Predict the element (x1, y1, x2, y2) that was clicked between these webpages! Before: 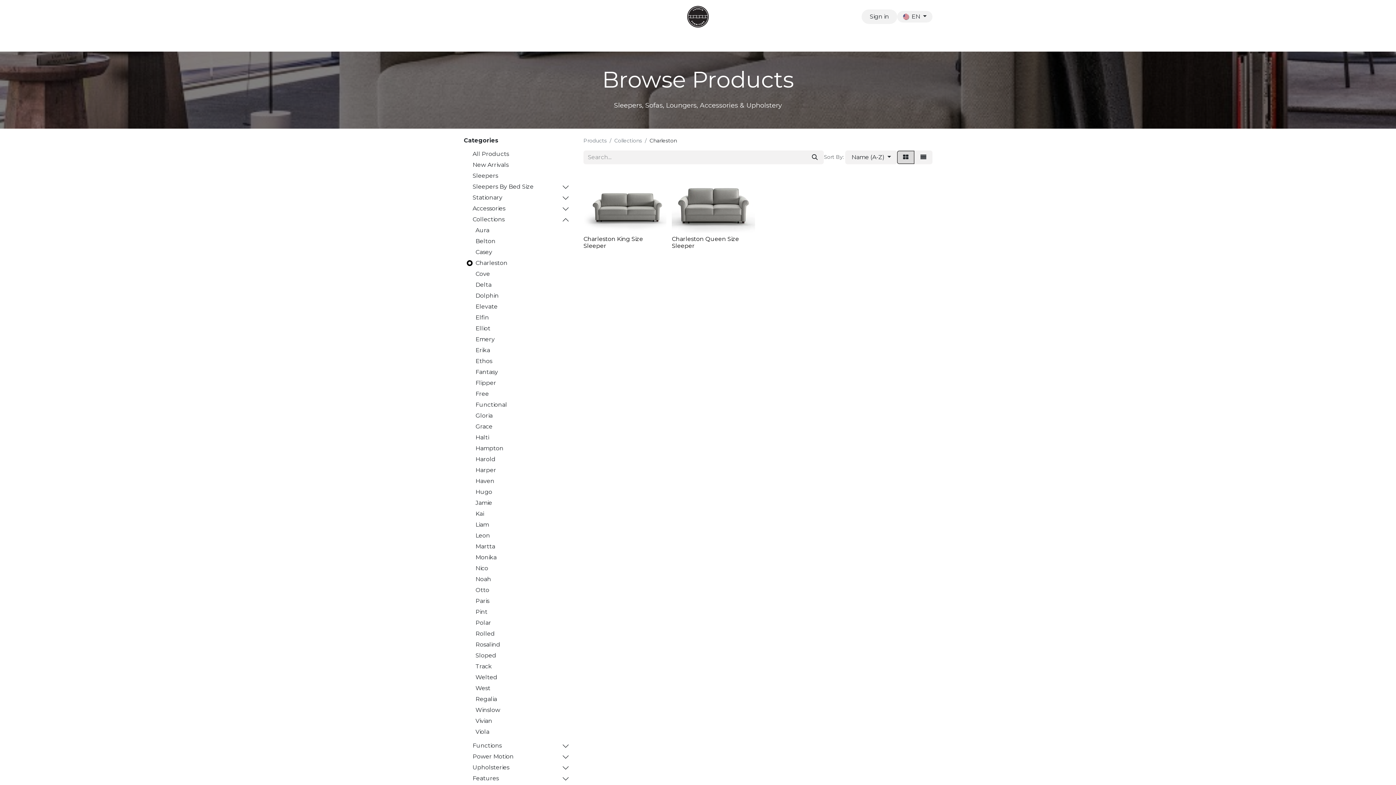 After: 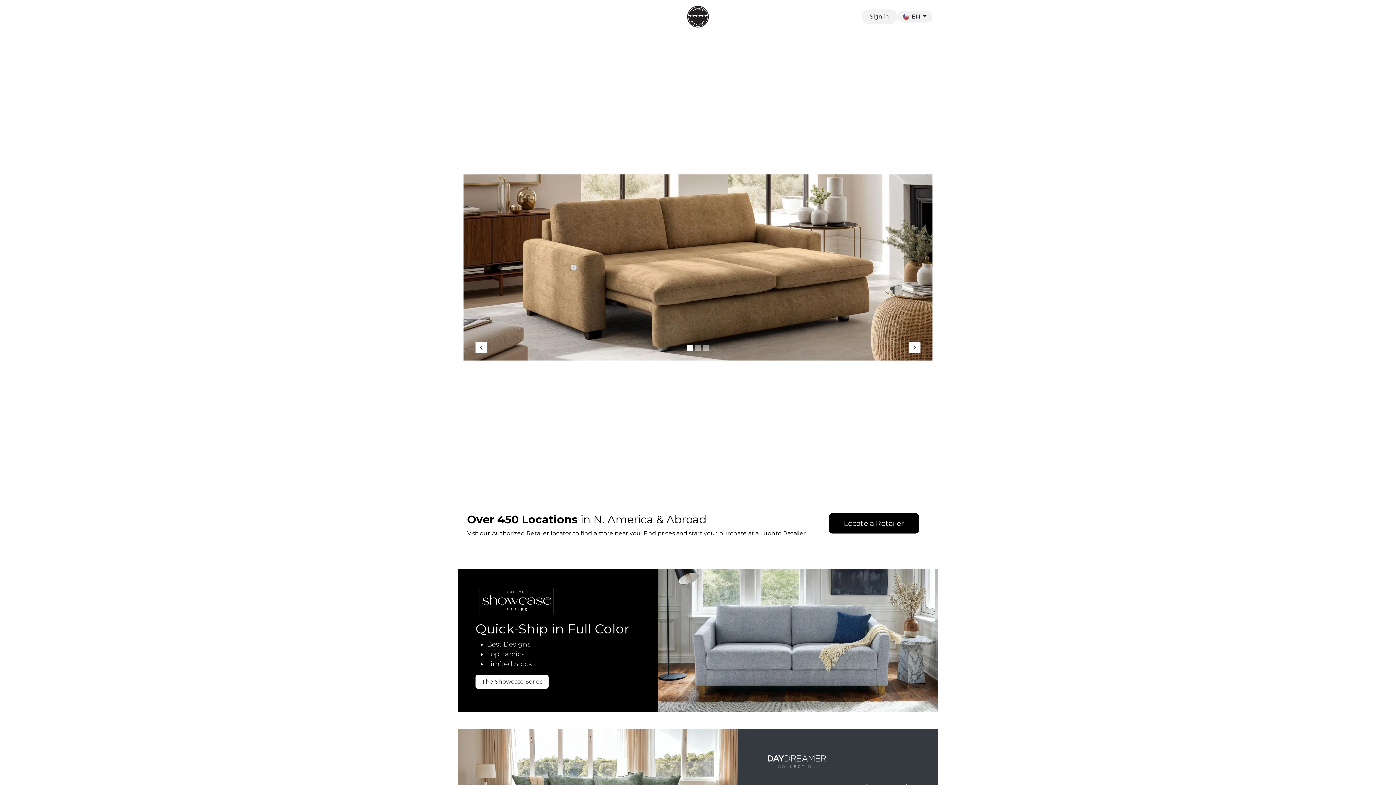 Action: bbox: (687, 5, 709, 27)